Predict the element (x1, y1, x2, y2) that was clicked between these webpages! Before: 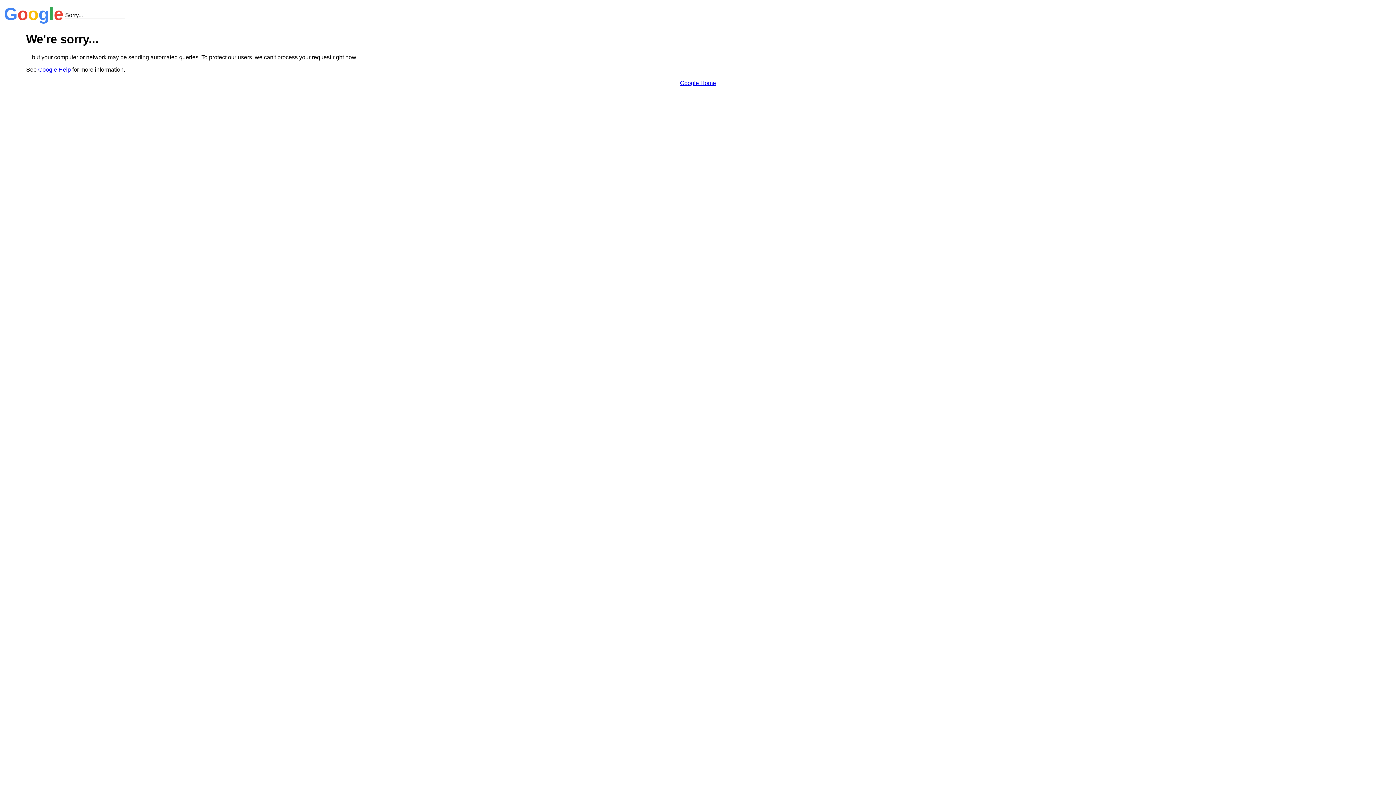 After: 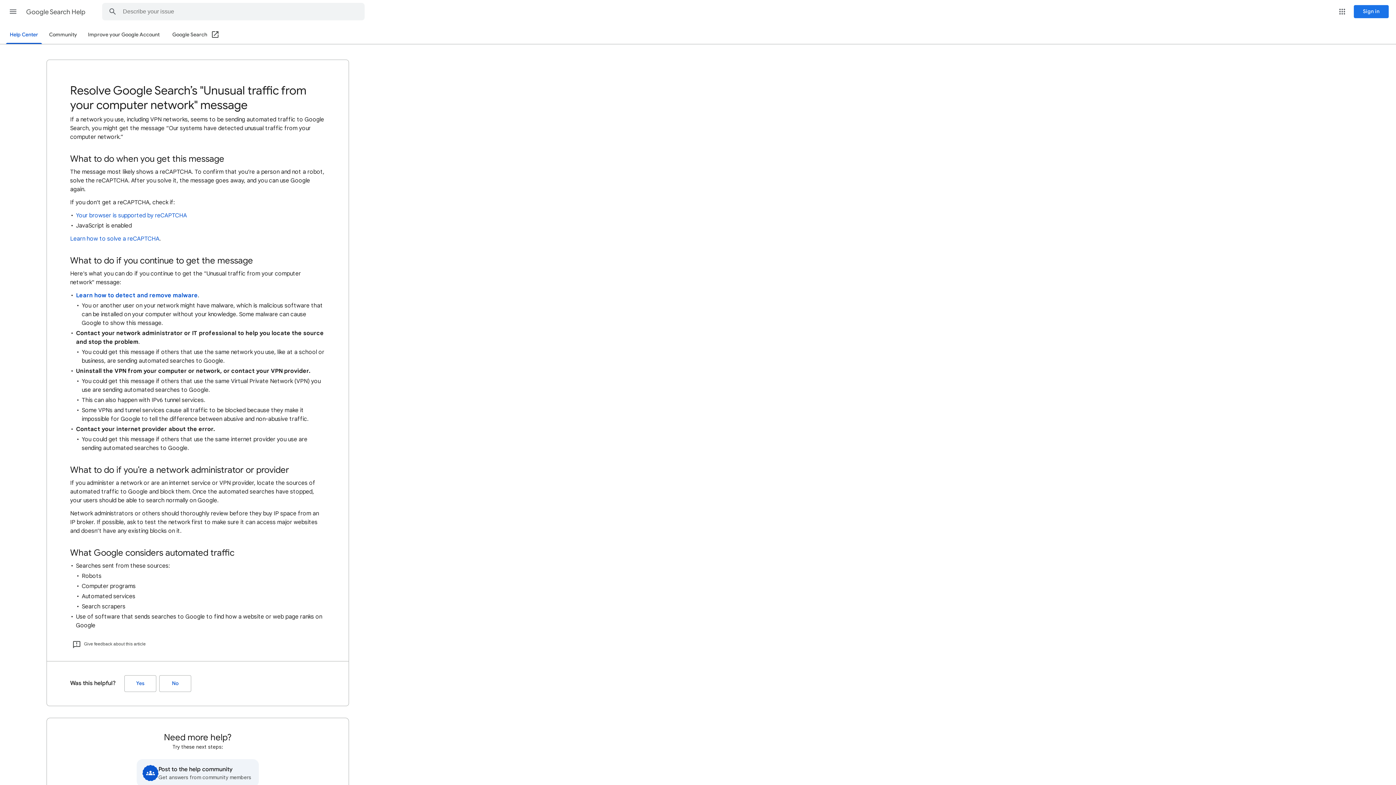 Action: label: Google Help bbox: (38, 66, 70, 72)